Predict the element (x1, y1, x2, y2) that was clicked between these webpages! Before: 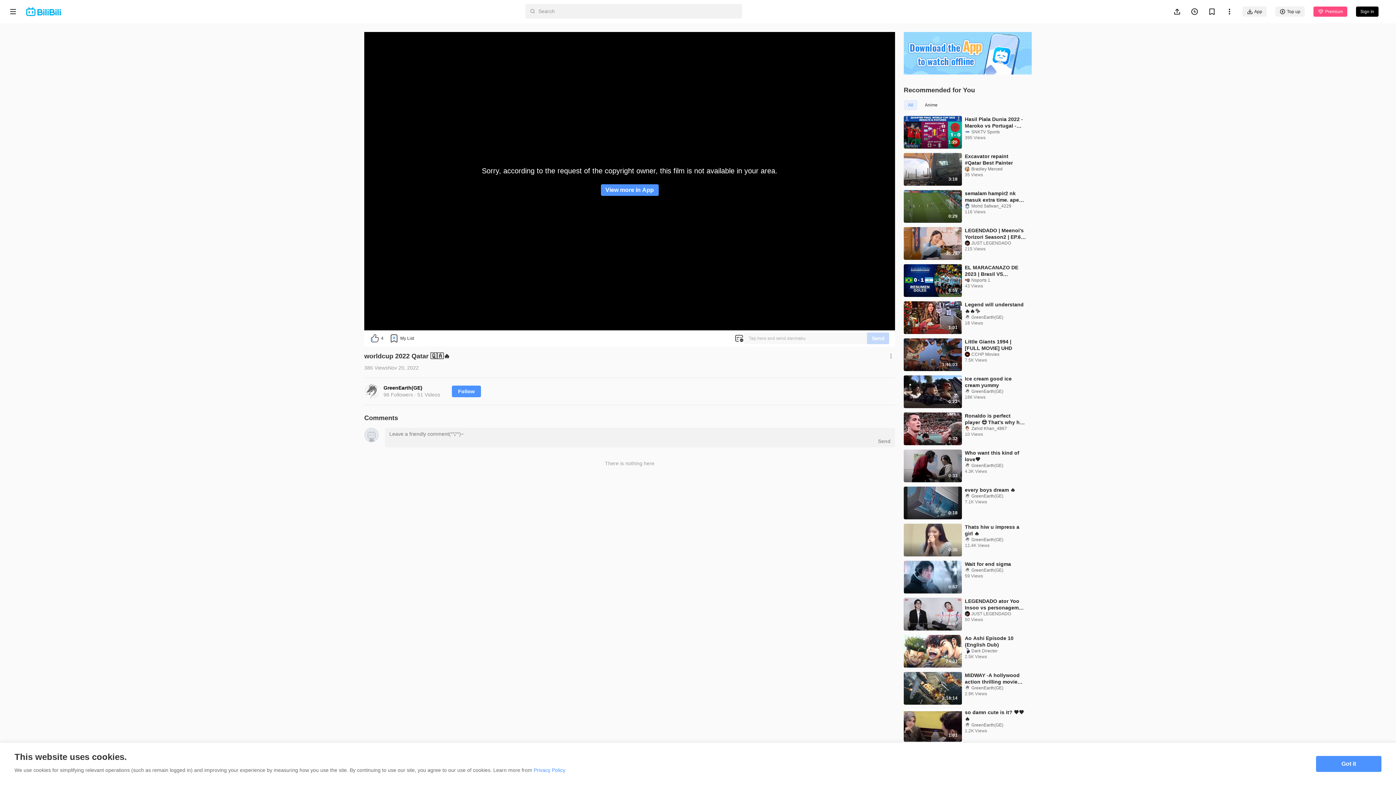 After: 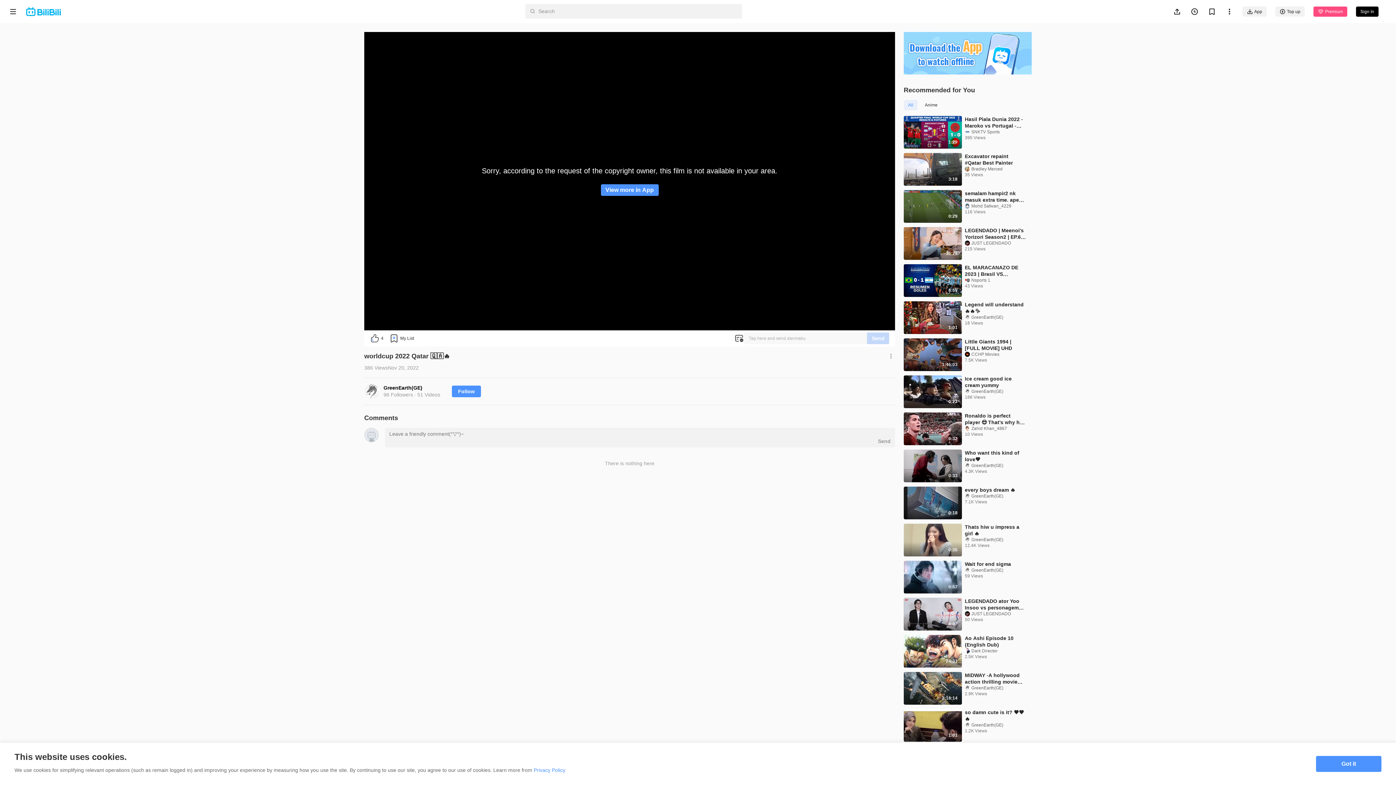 Action: bbox: (965, 611, 970, 616)